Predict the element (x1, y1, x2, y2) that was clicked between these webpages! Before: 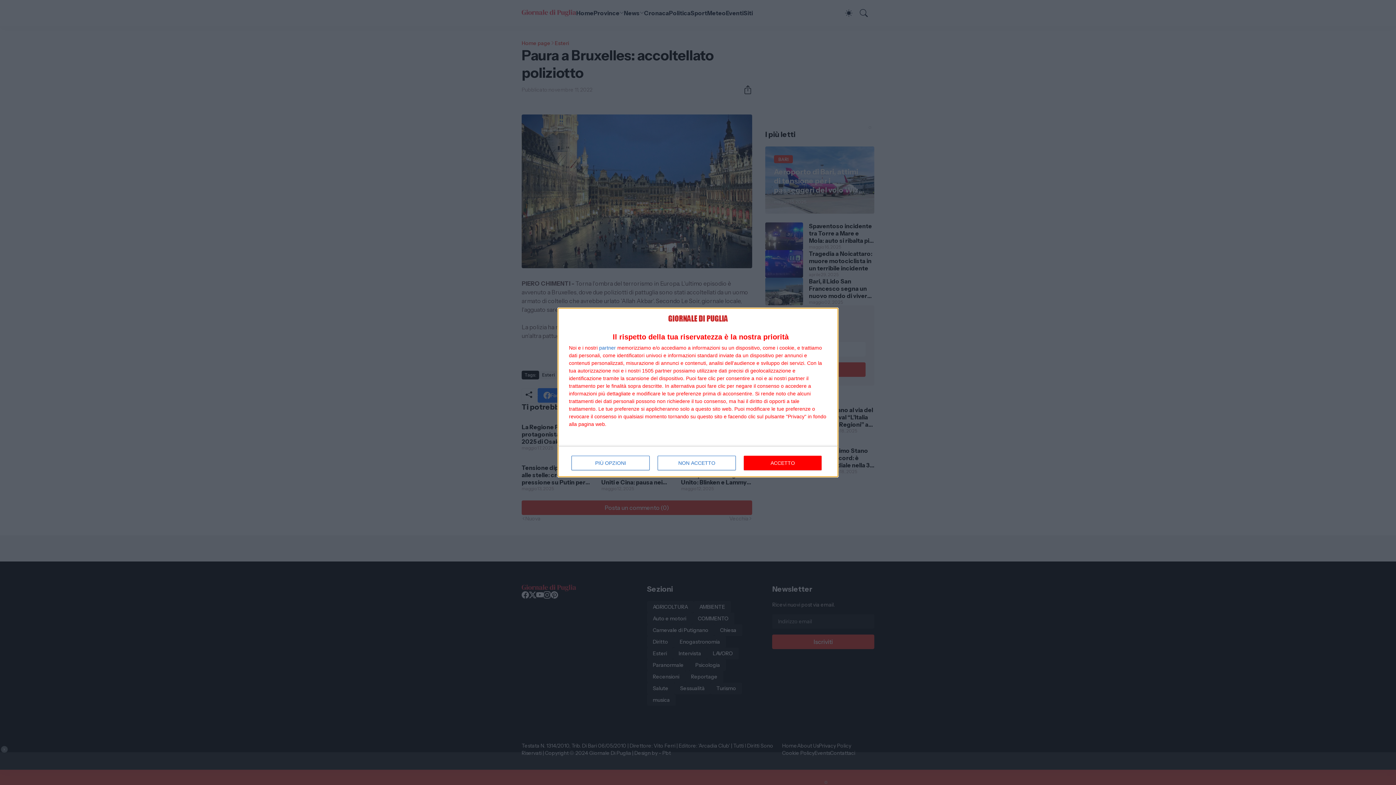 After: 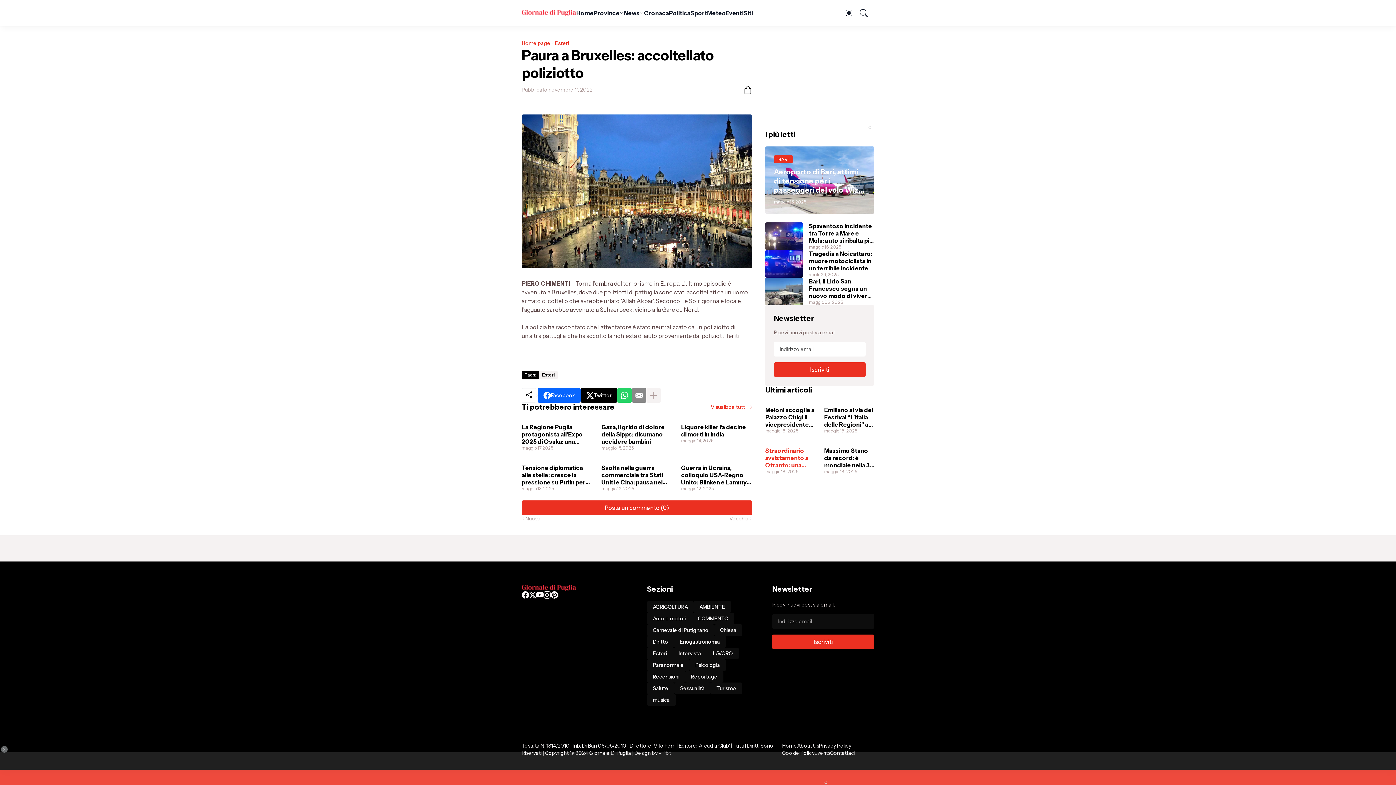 Action: bbox: (744, 455, 821, 470) label: ACCETTO